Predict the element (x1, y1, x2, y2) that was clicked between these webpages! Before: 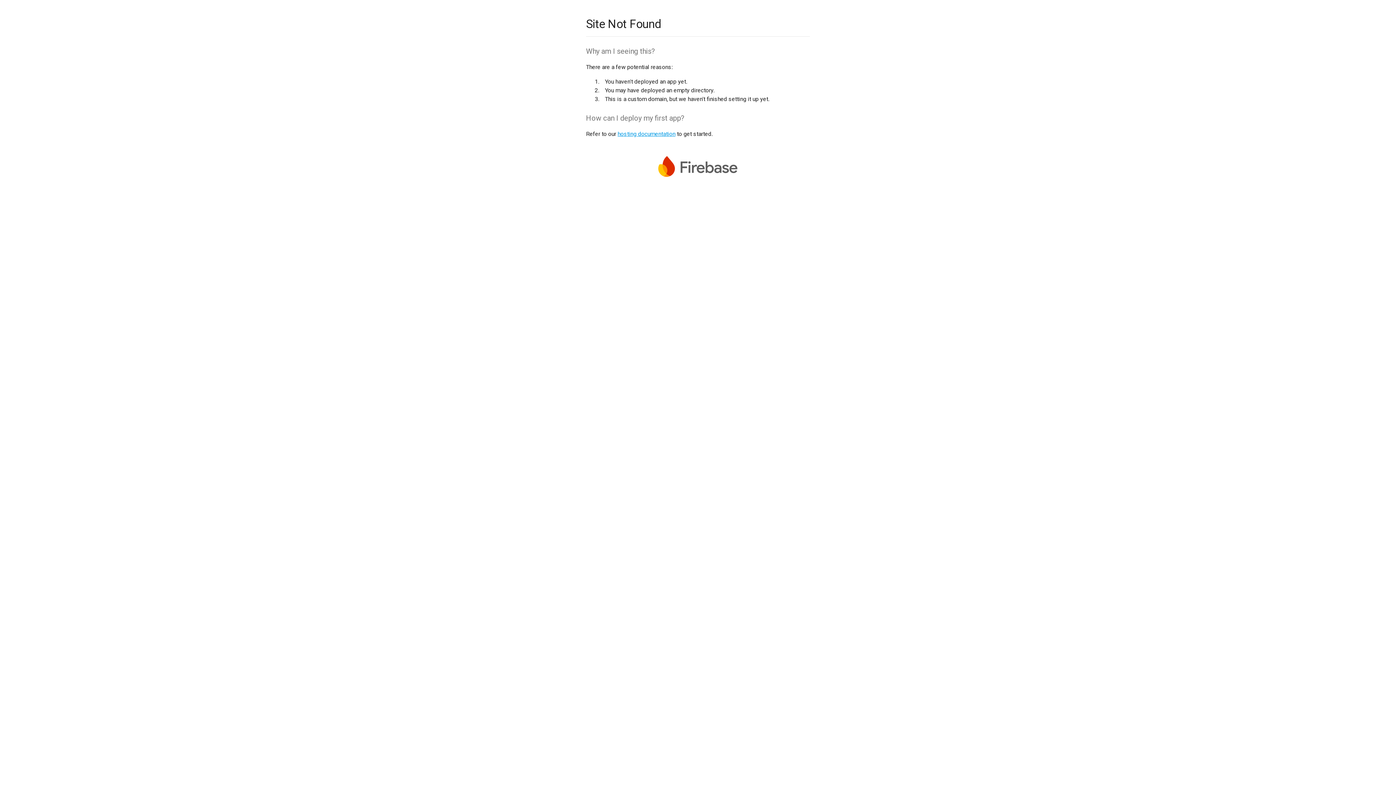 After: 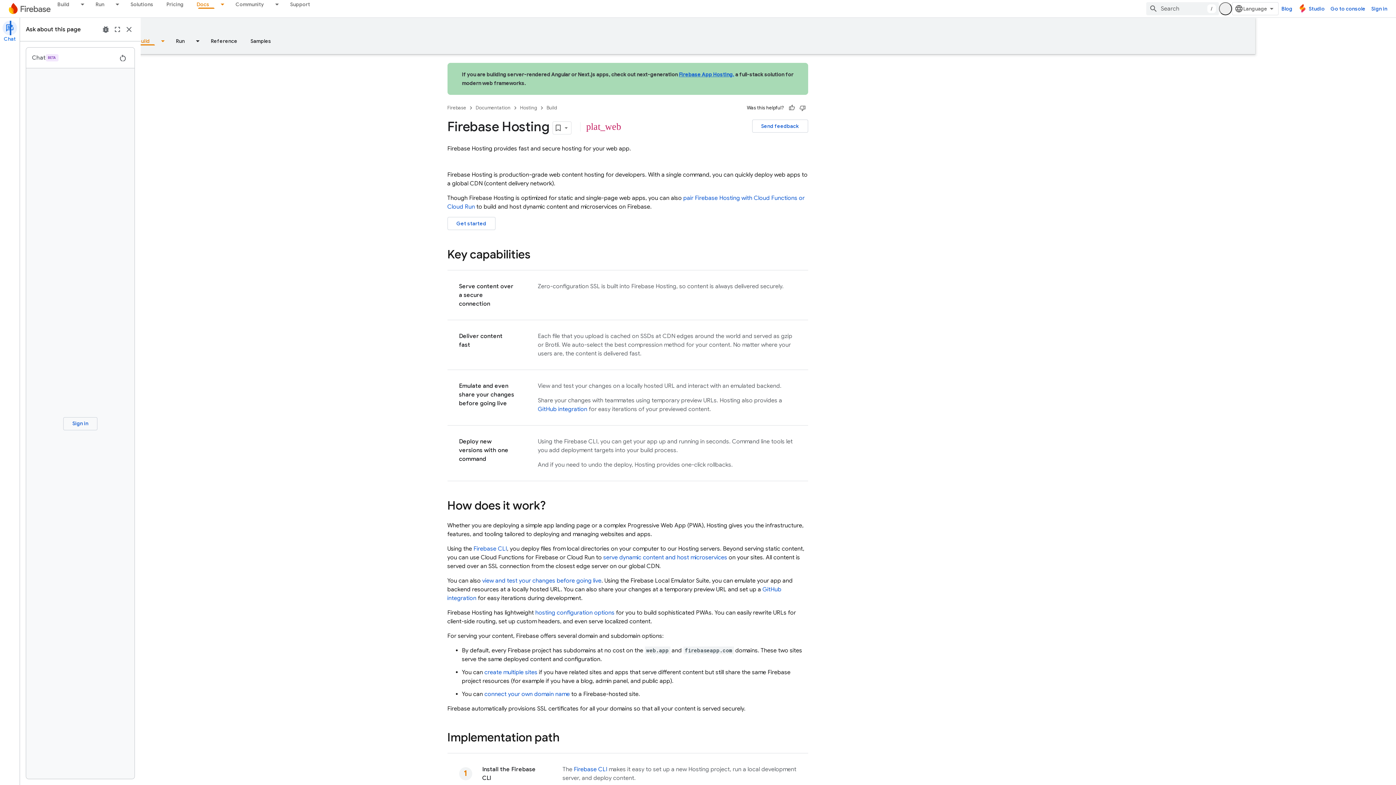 Action: label: hosting documentation bbox: (617, 130, 675, 137)